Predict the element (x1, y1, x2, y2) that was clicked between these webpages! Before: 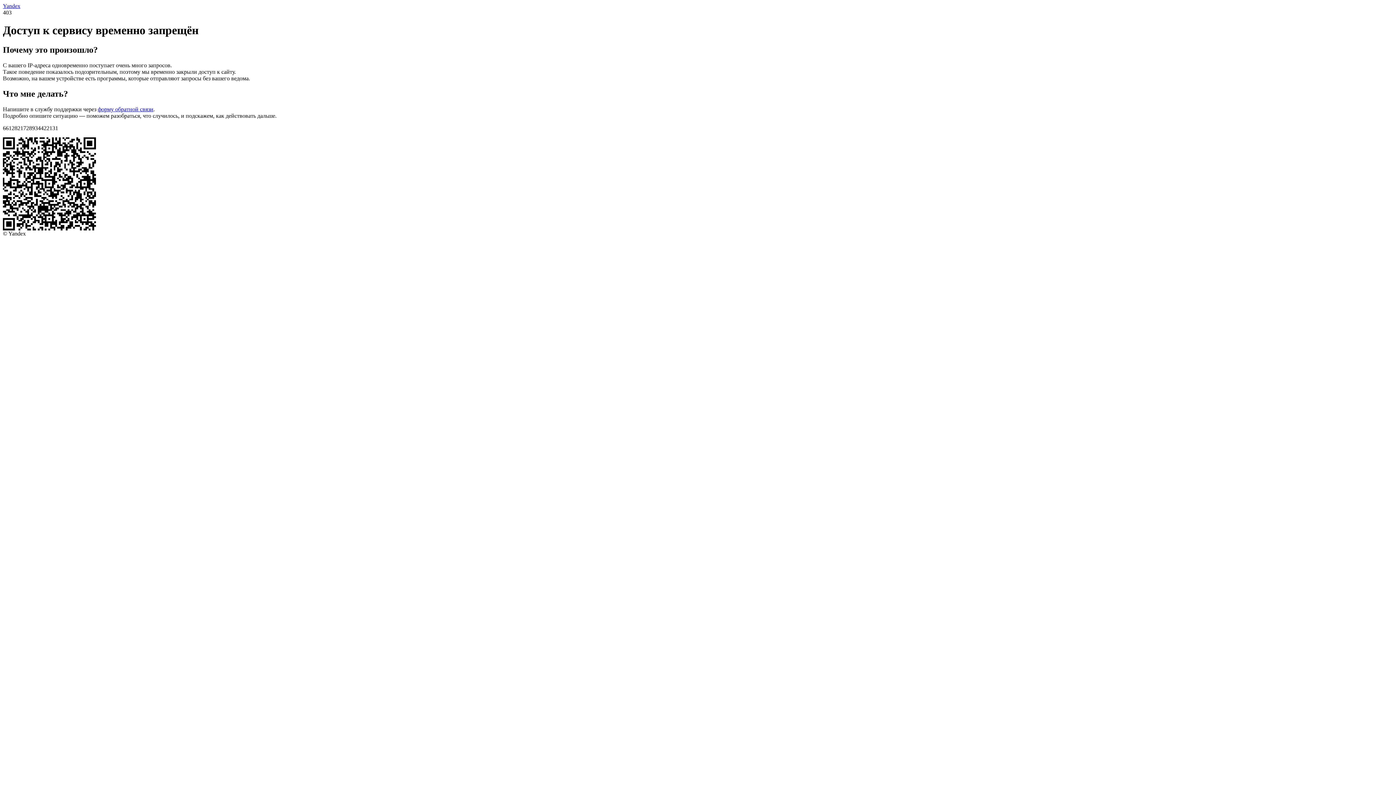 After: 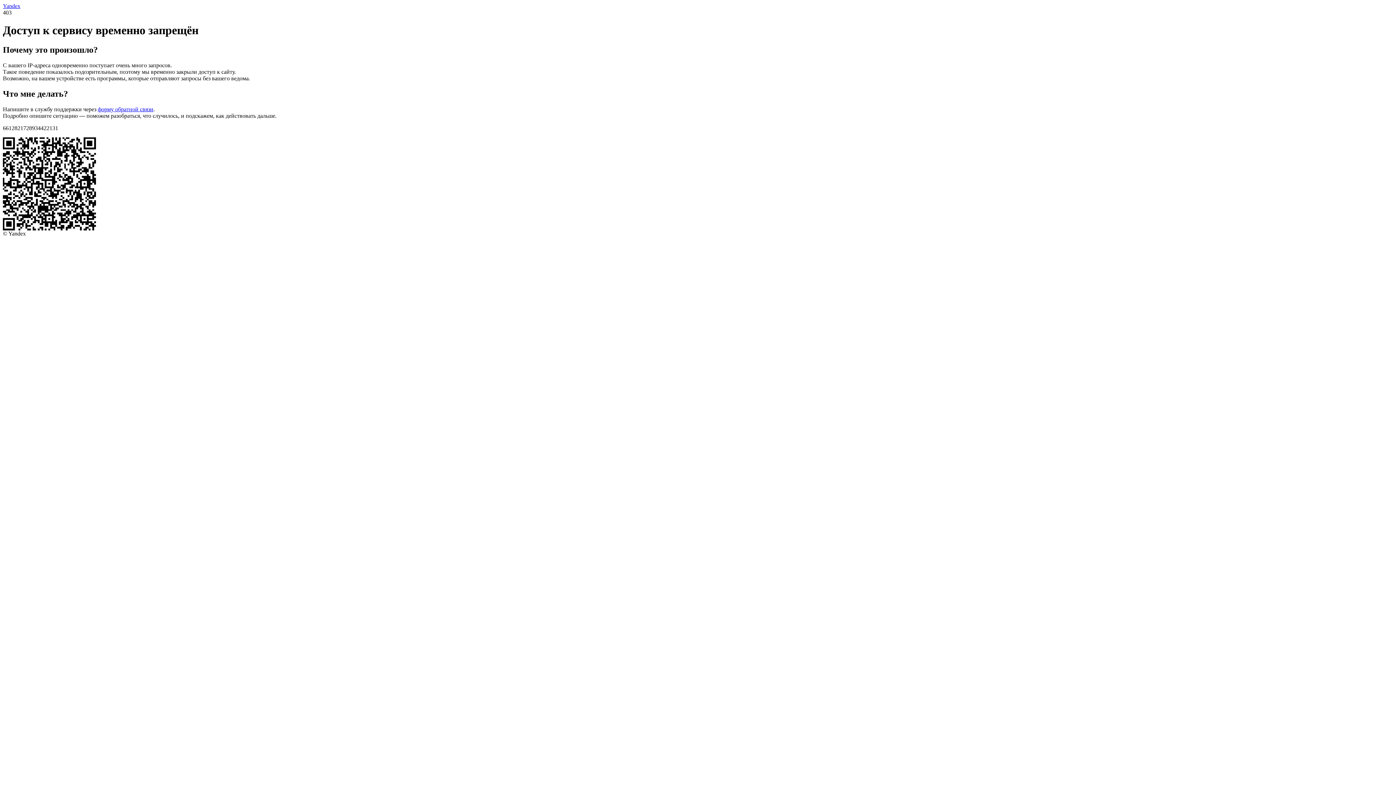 Action: label: Yandex bbox: (2, 2, 20, 9)